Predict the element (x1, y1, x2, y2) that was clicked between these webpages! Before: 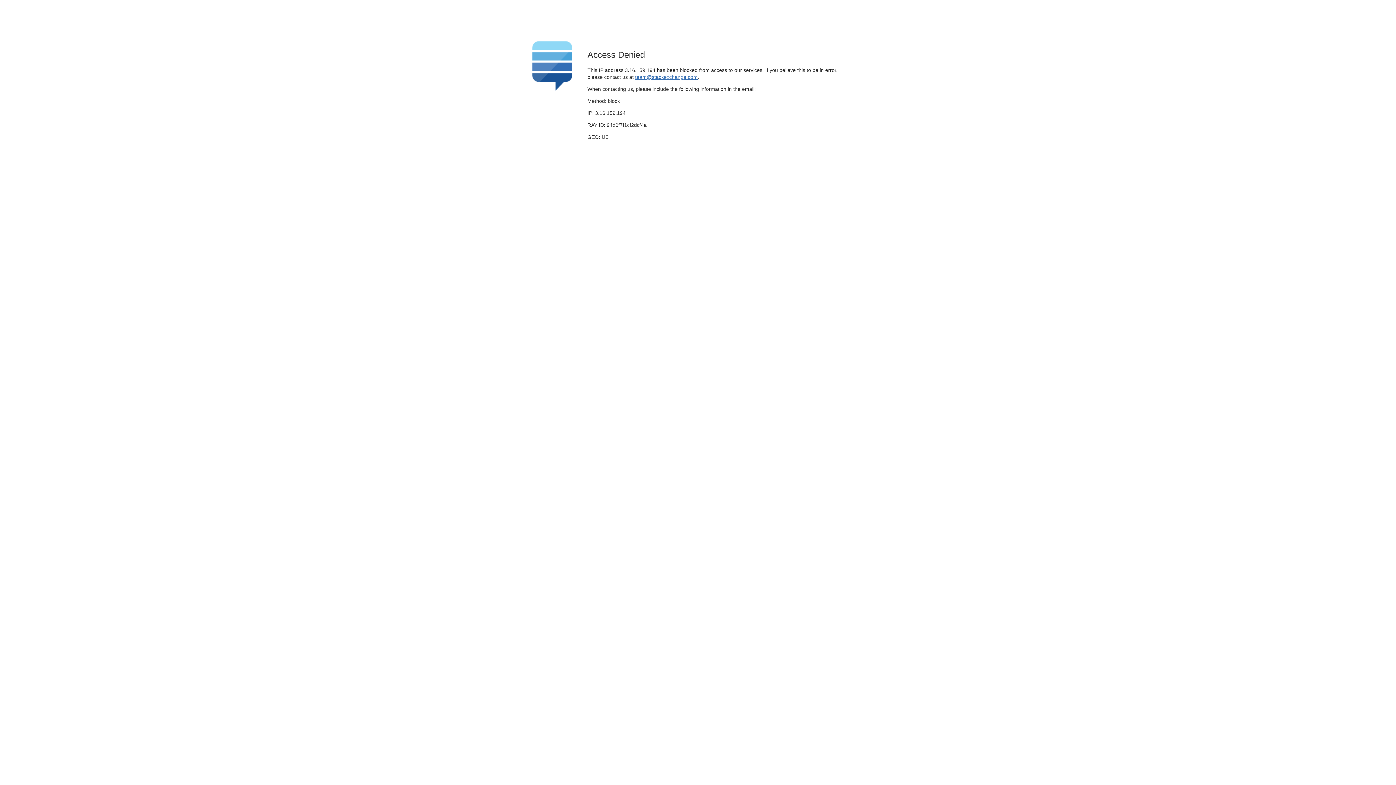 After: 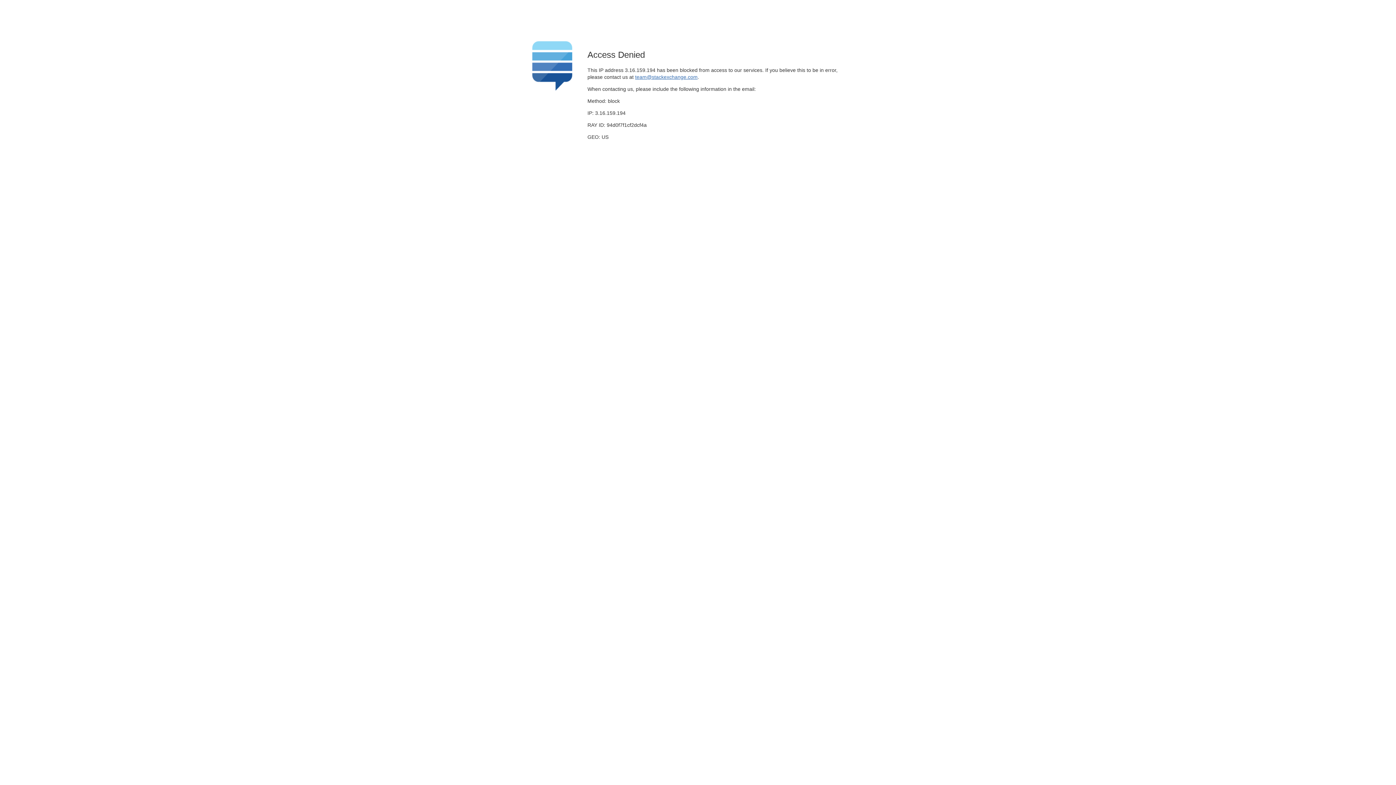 Action: label: team@stackexchange.com bbox: (635, 74, 697, 79)